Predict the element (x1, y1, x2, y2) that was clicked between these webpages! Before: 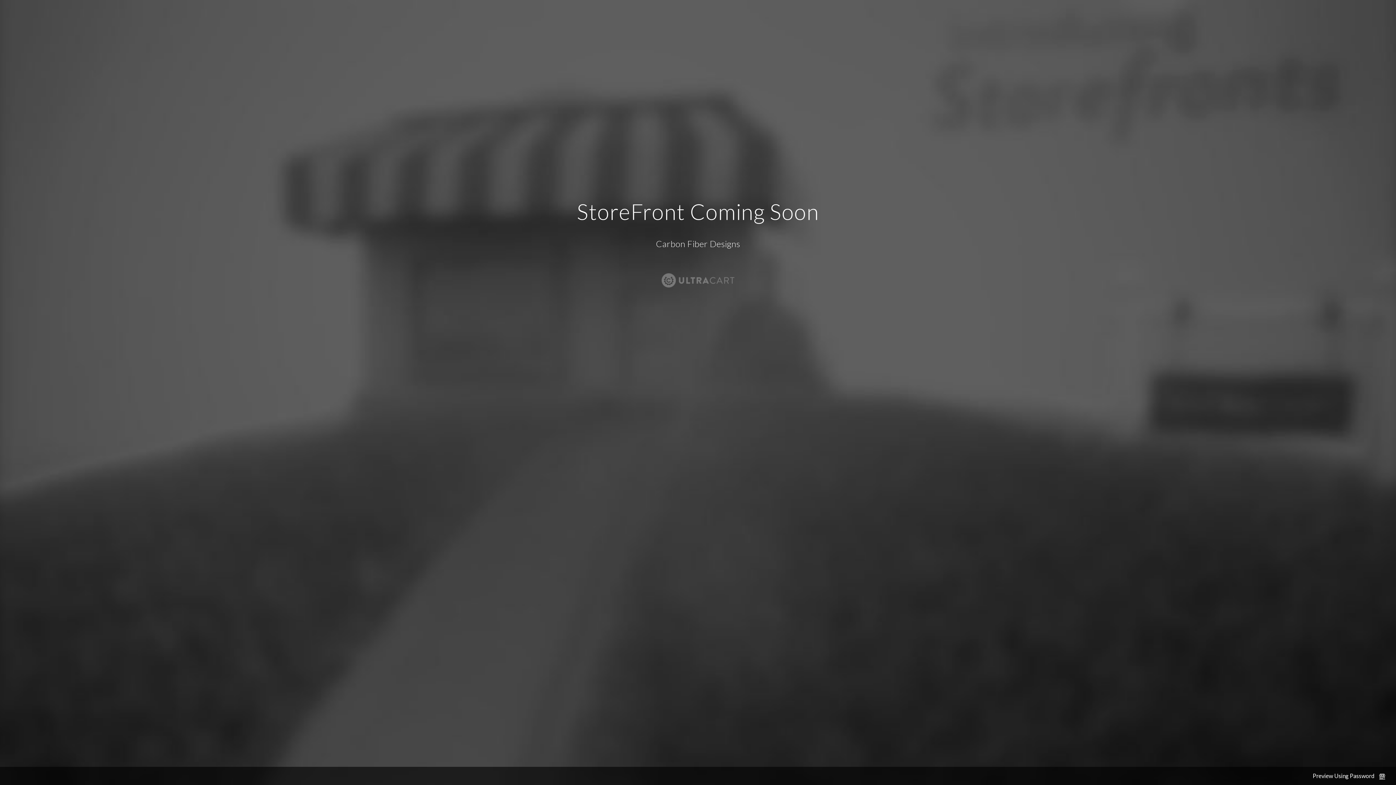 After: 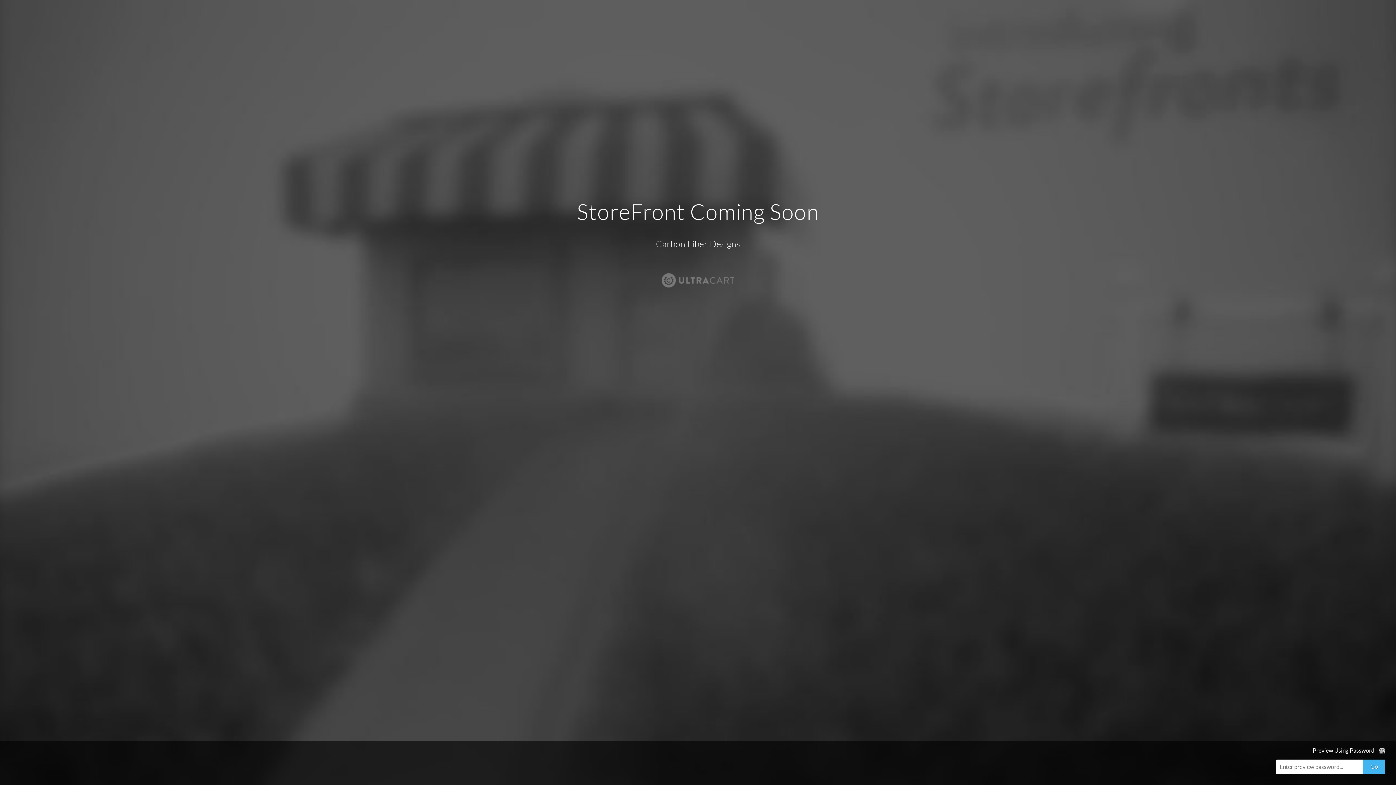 Action: bbox: (1313, 772, 1385, 779) label: Preview Using Password 